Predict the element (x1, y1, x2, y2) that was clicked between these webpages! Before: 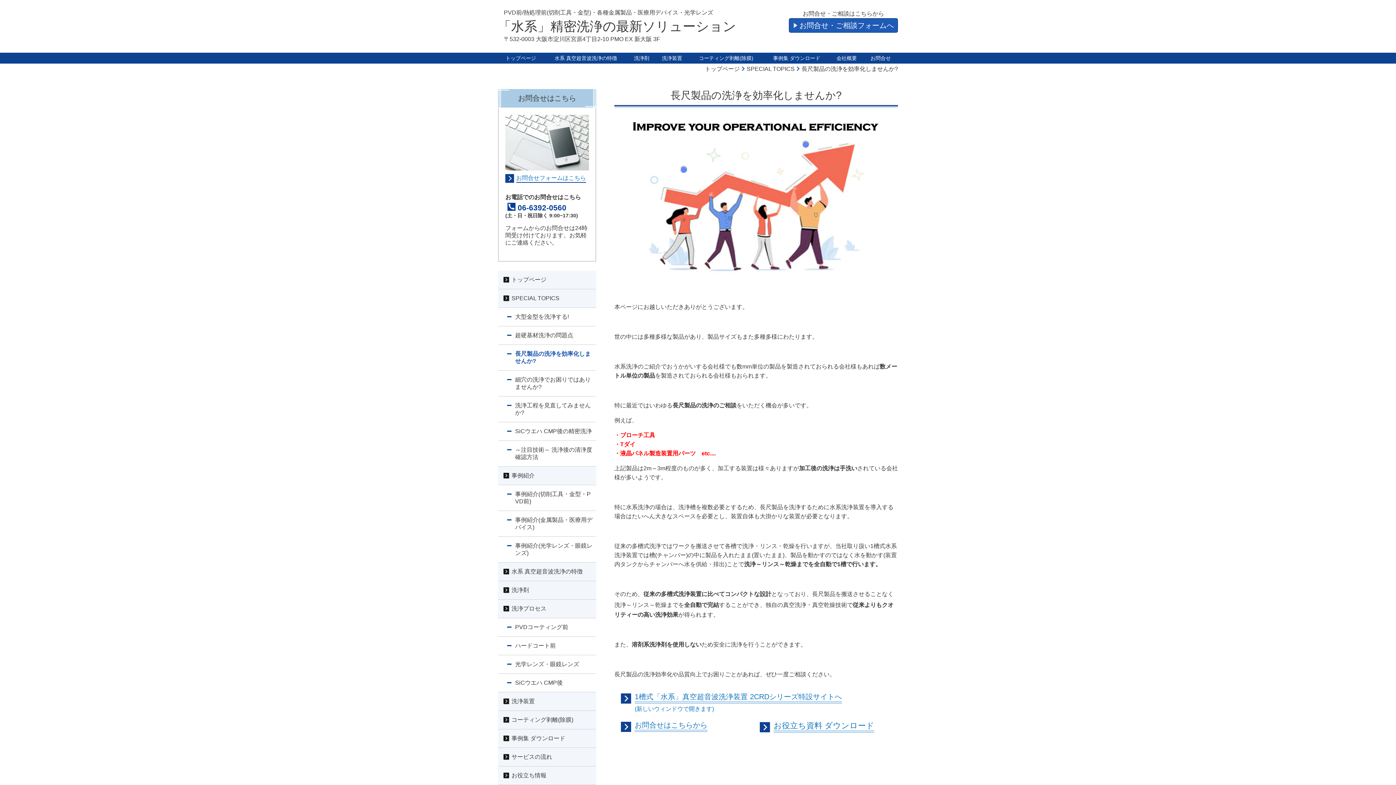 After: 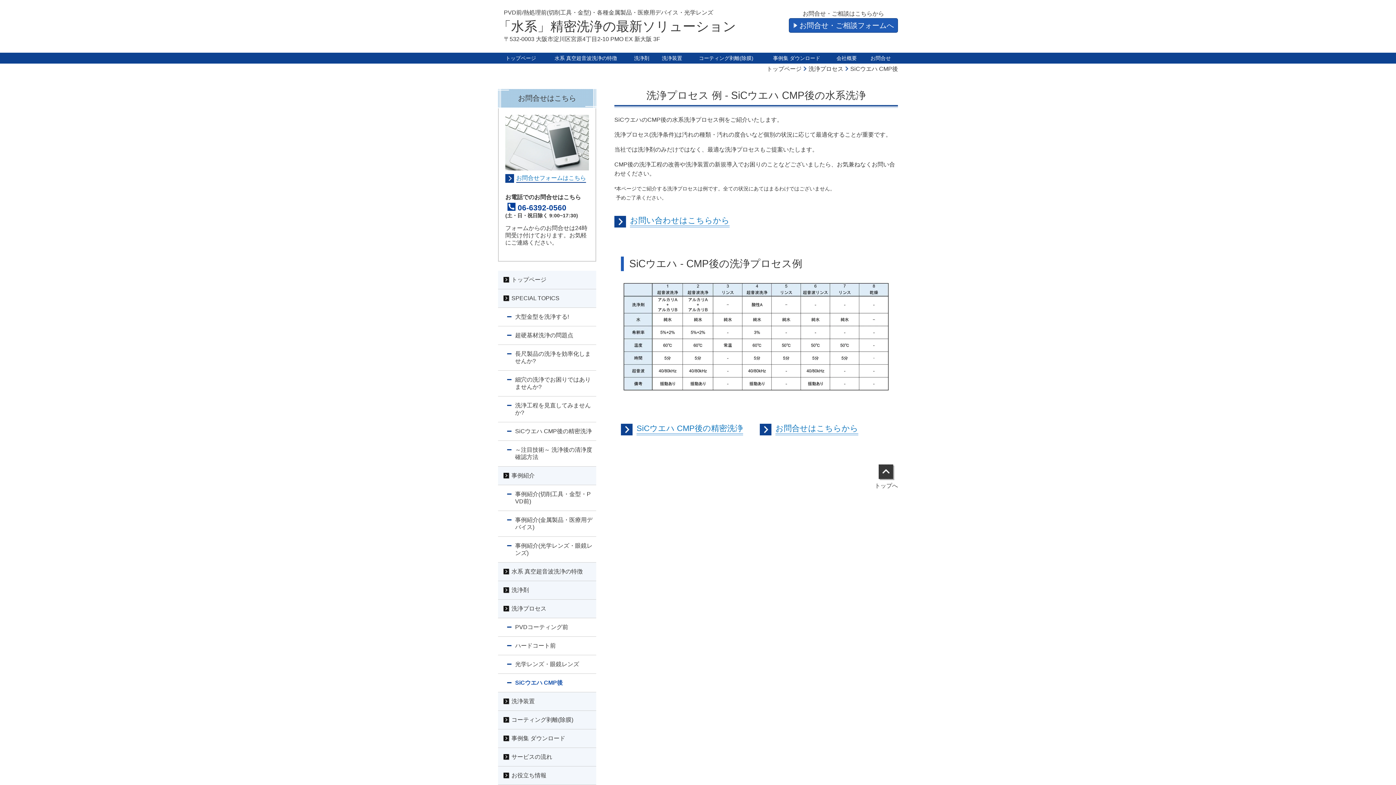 Action: label: SiCウエハ CMP後 bbox: (498, 674, 596, 692)